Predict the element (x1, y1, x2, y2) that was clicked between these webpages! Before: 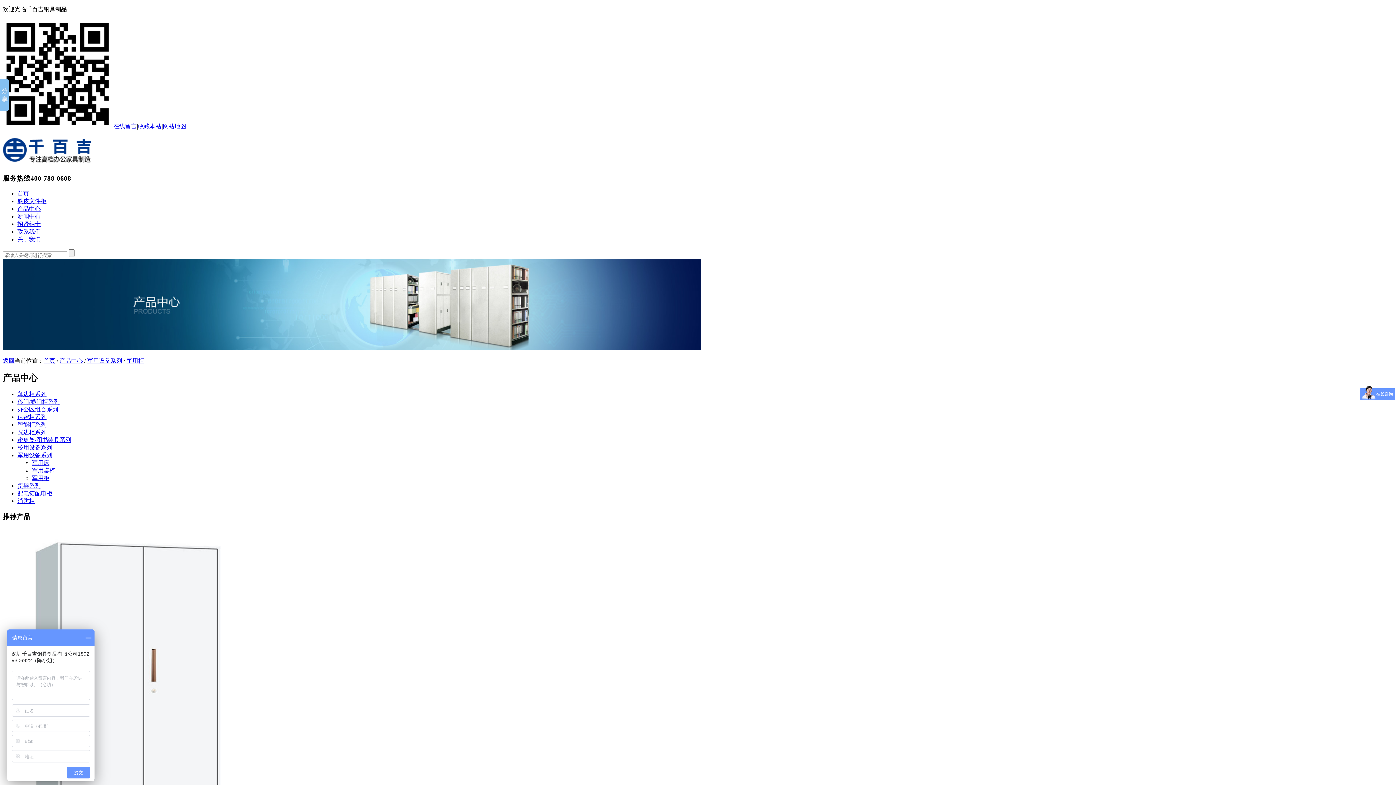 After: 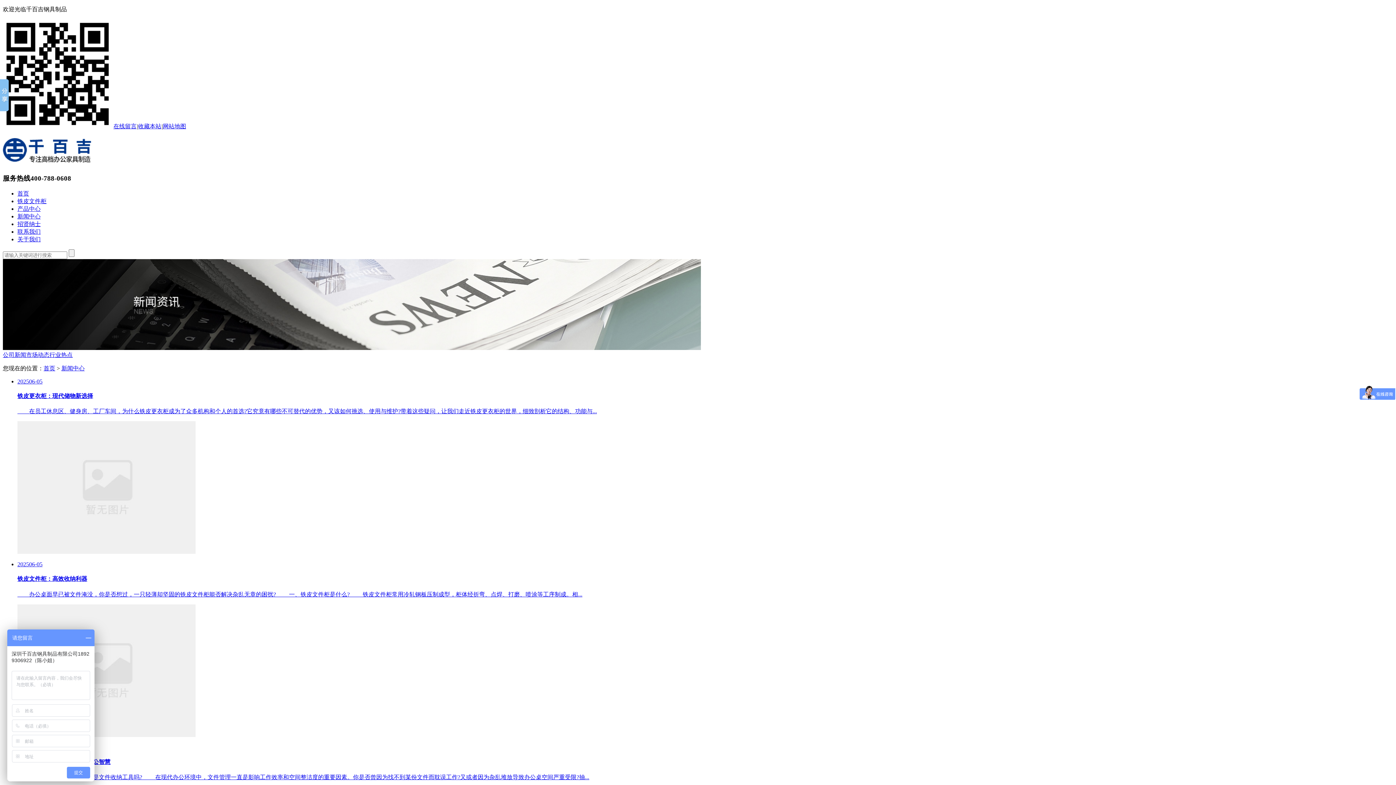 Action: label: 新闻中心 bbox: (17, 213, 40, 219)